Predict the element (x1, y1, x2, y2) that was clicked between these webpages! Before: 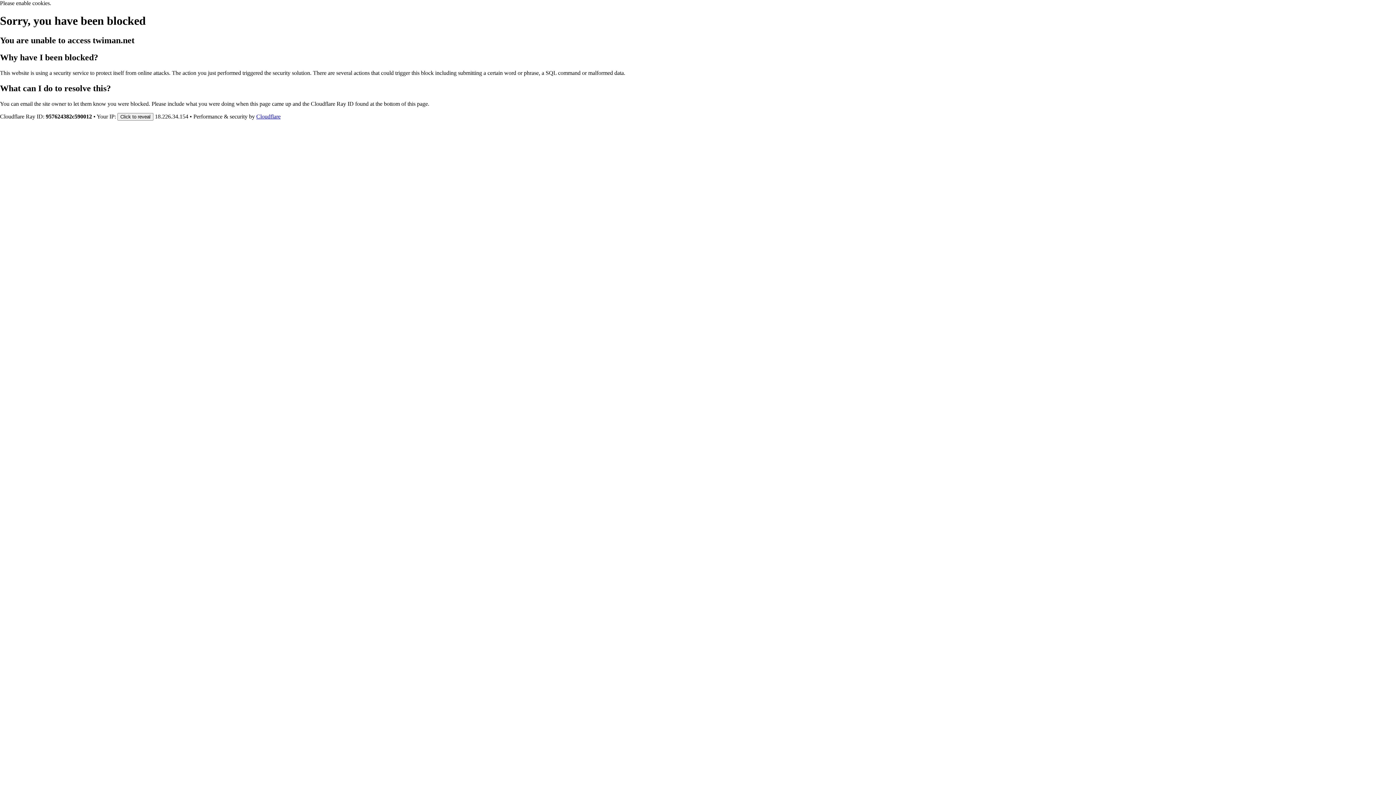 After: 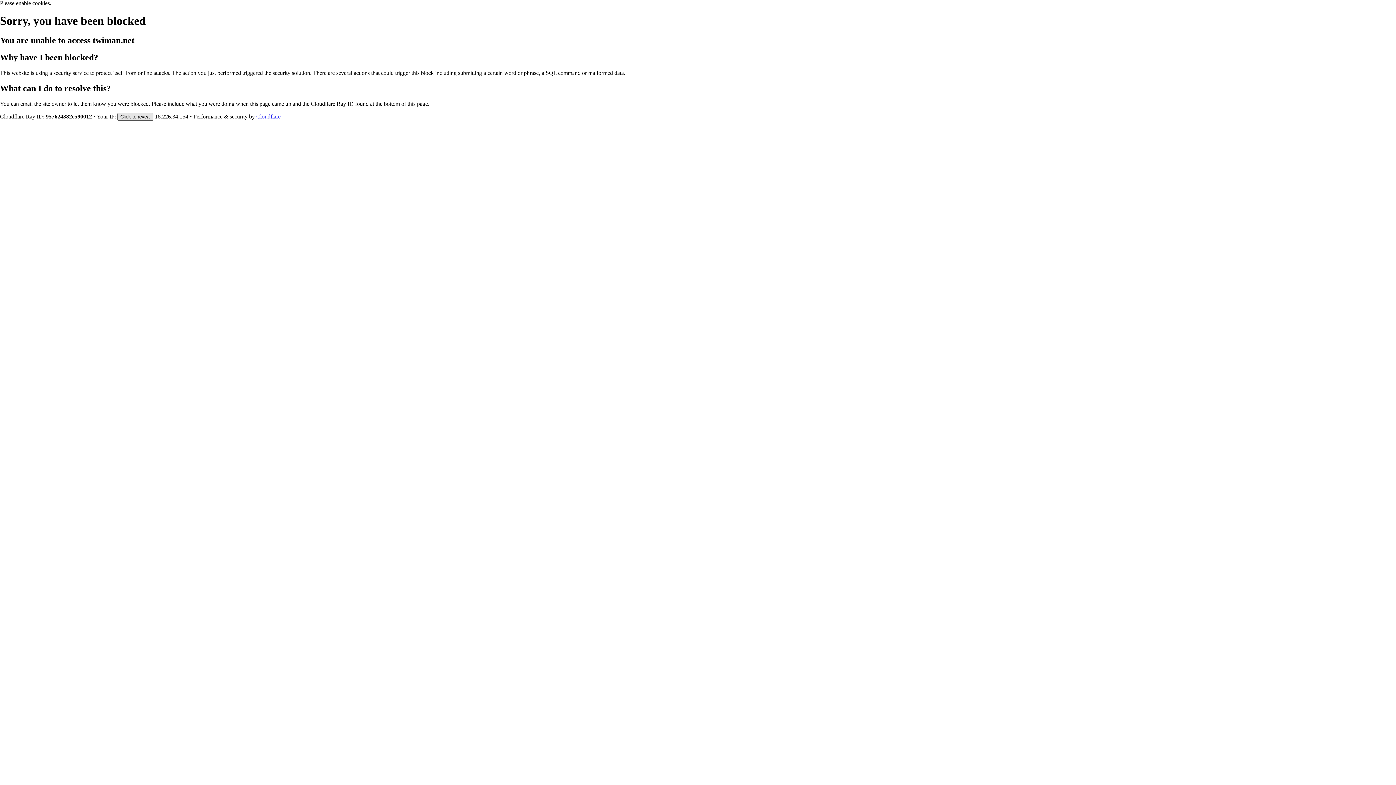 Action: bbox: (117, 112, 153, 120) label: Click to reveal